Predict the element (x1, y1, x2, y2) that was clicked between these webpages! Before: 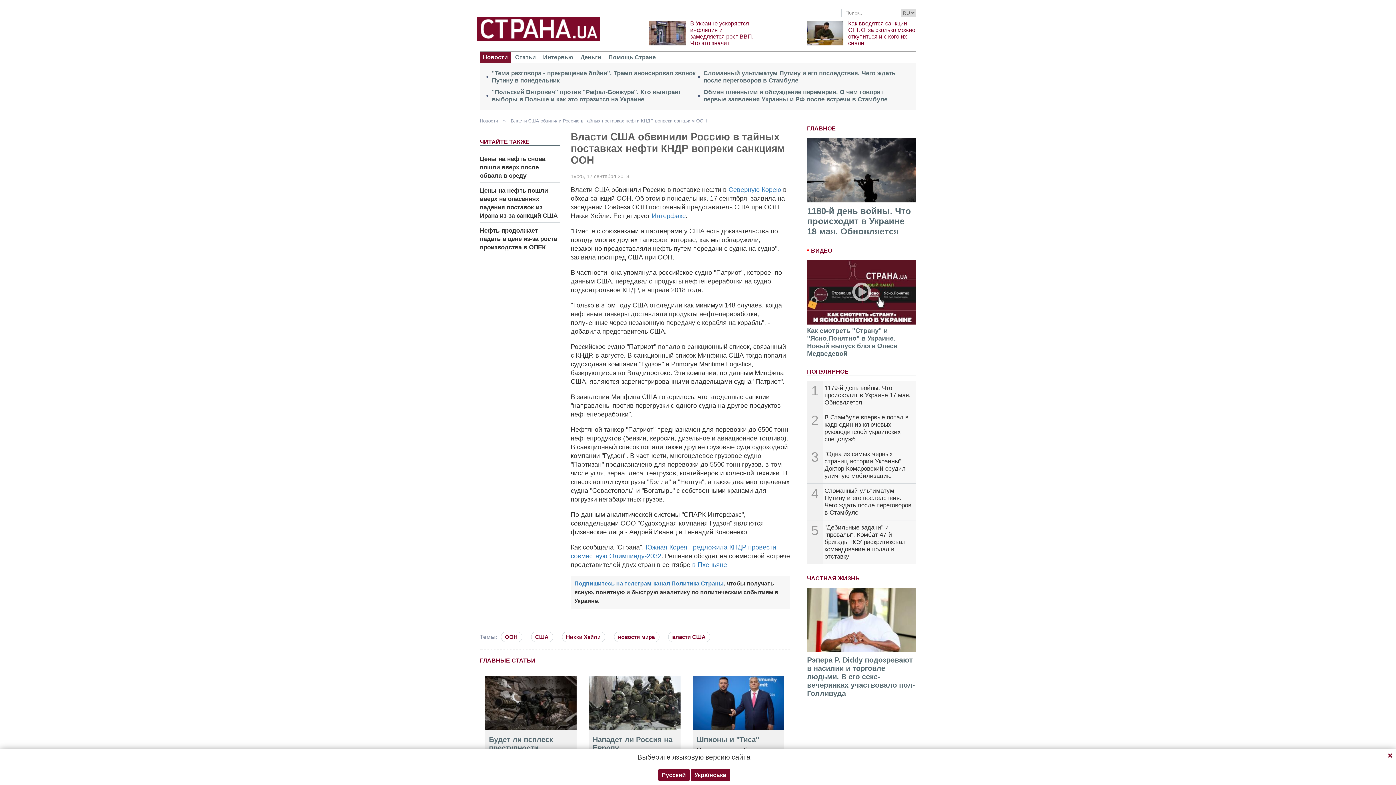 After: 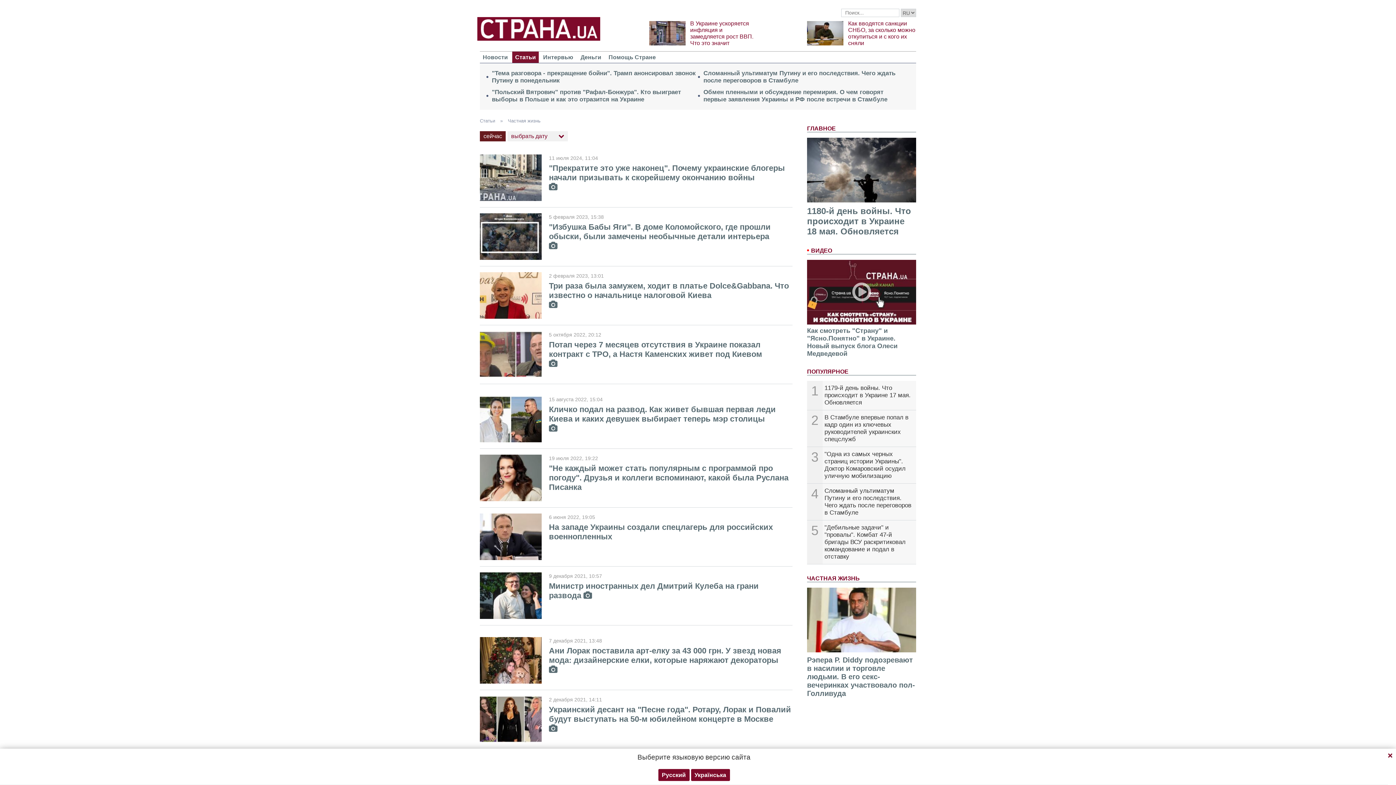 Action: bbox: (807, 575, 860, 581) label: ЧАСТНАЯ ЖИЗНЬ